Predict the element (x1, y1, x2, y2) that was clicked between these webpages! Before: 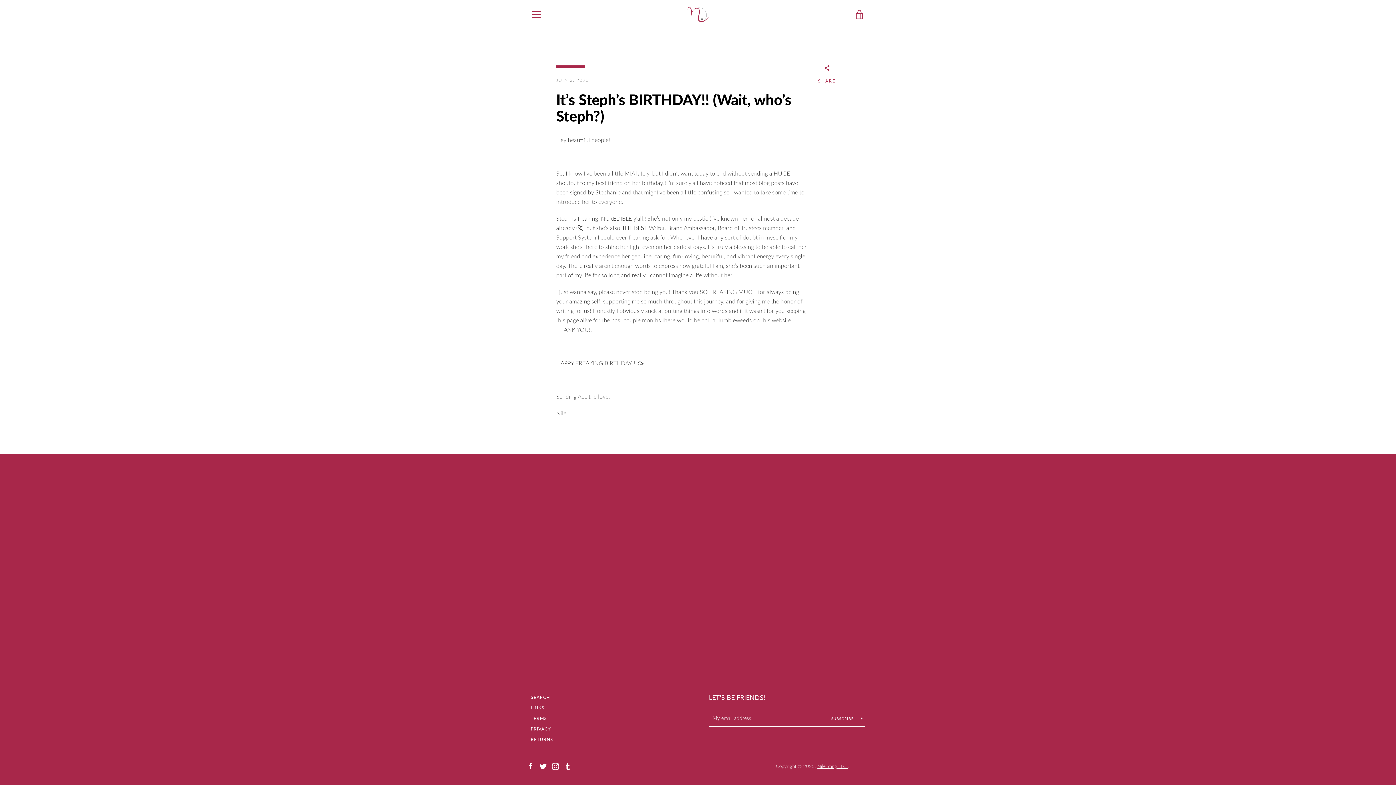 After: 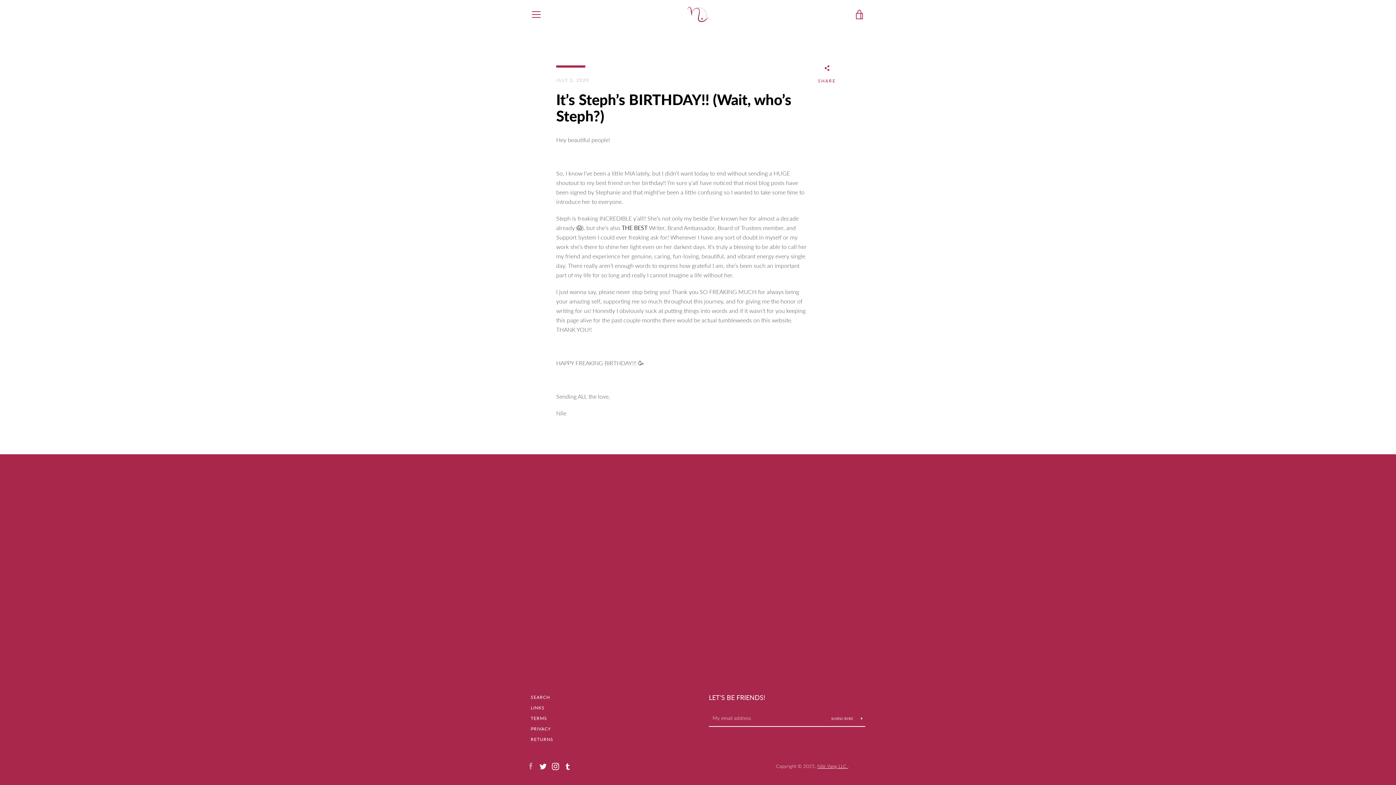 Action: label: Facebook bbox: (527, 762, 534, 769)